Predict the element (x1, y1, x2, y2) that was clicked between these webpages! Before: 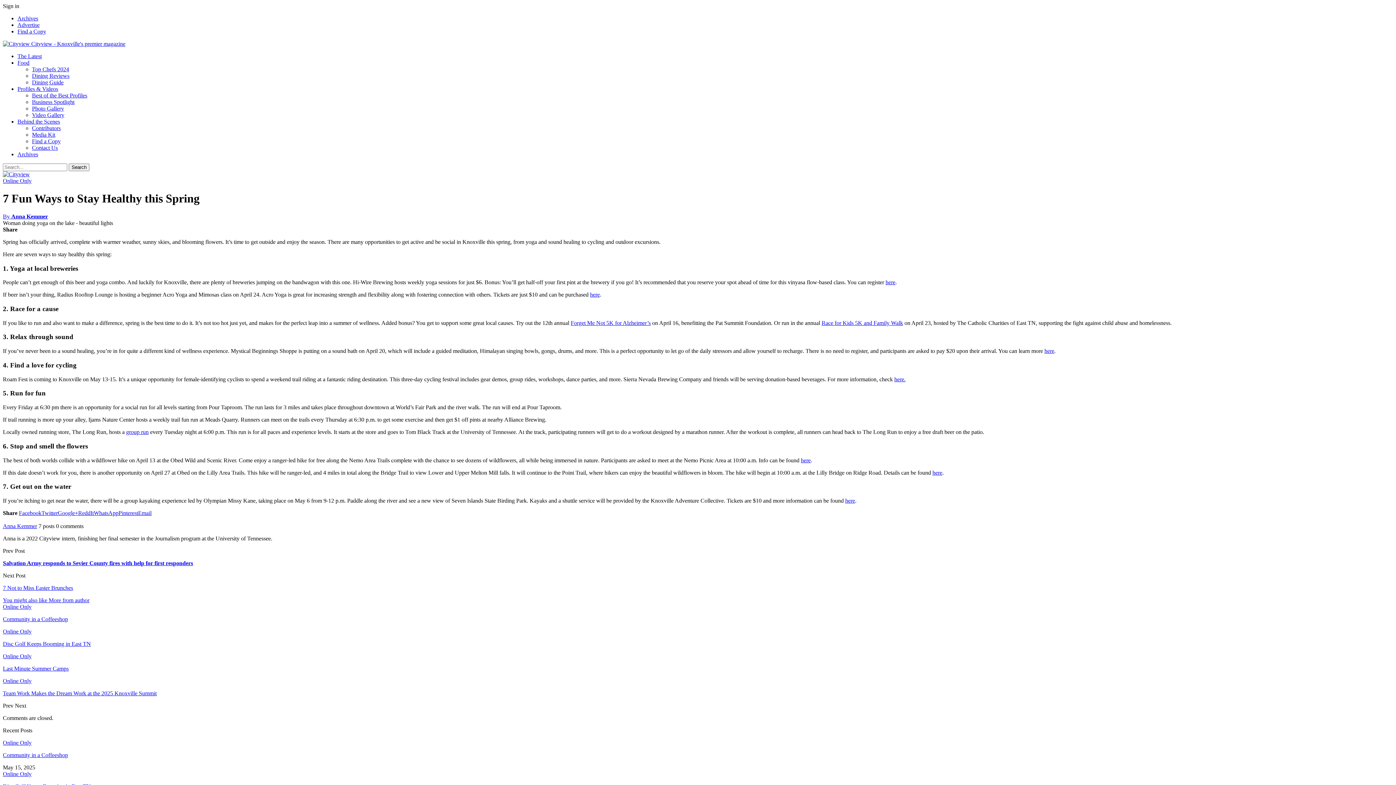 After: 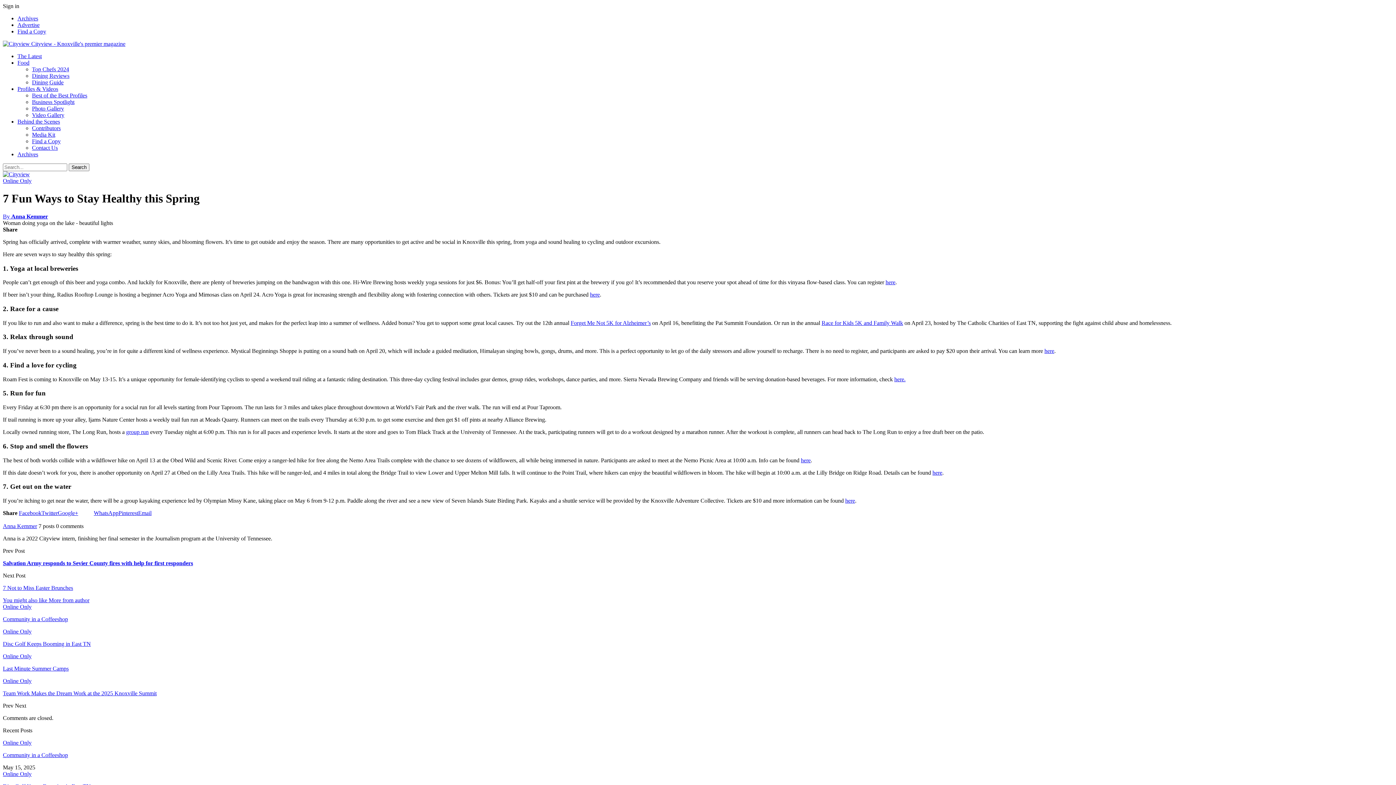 Action: label: ReddIt bbox: (78, 510, 93, 516)